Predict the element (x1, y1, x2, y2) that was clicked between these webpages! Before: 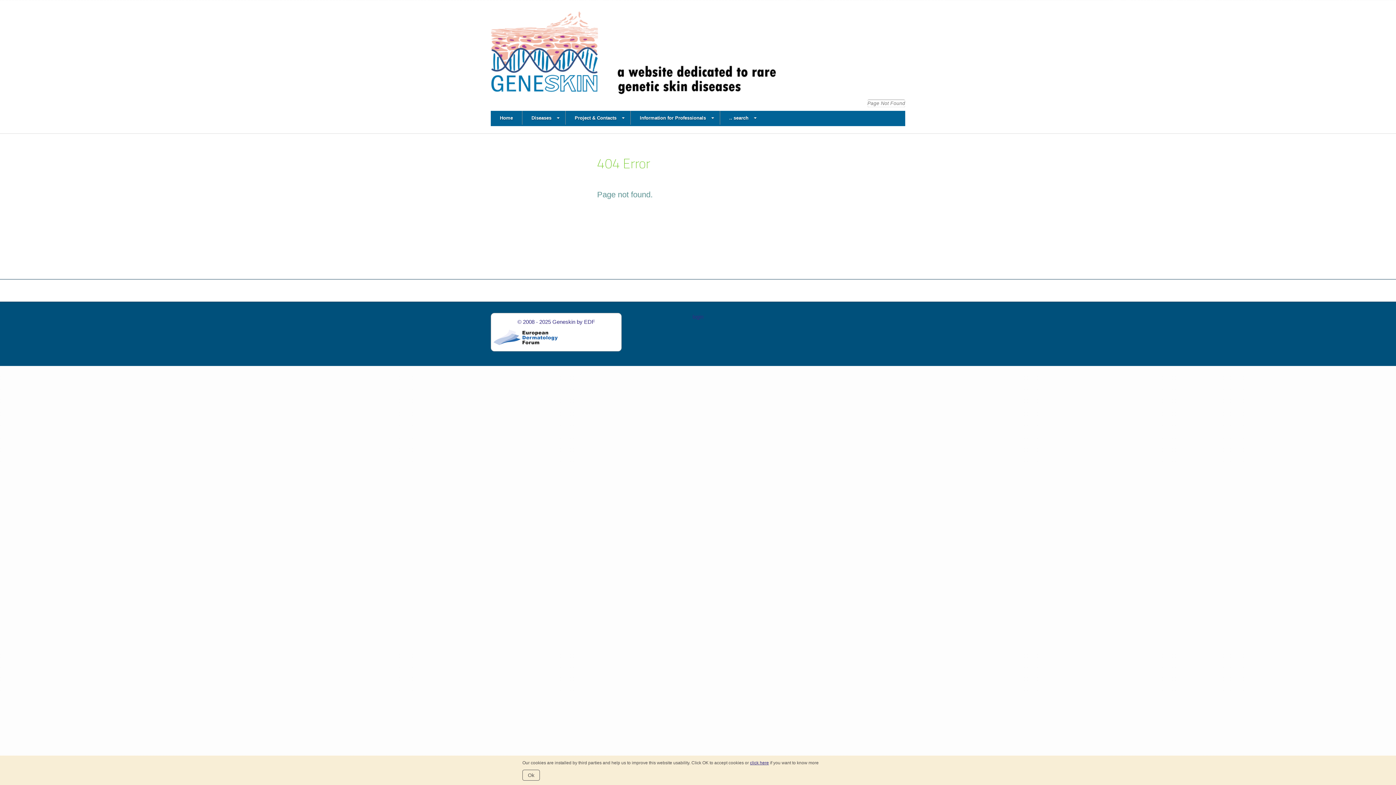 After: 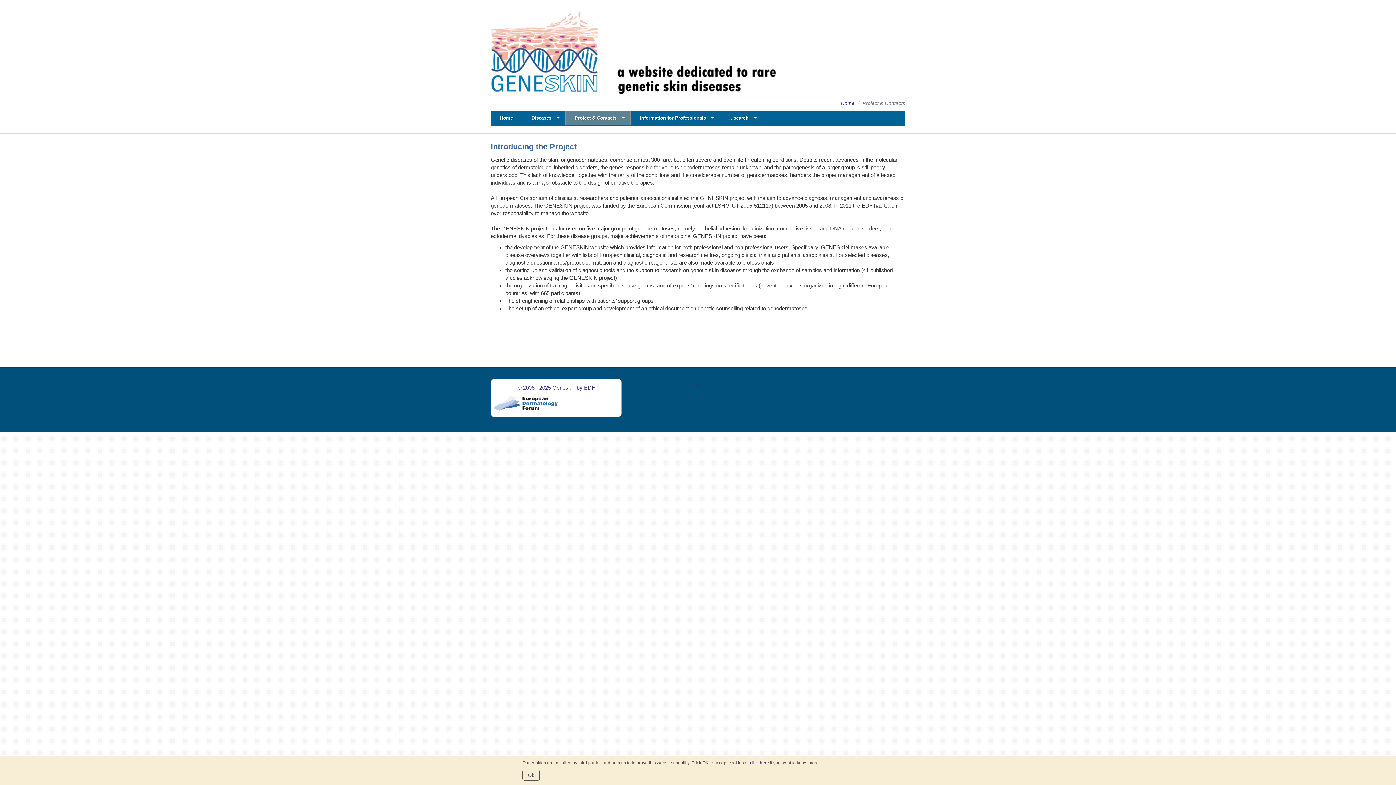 Action: label: Project & Contacts bbox: (565, 110, 630, 124)